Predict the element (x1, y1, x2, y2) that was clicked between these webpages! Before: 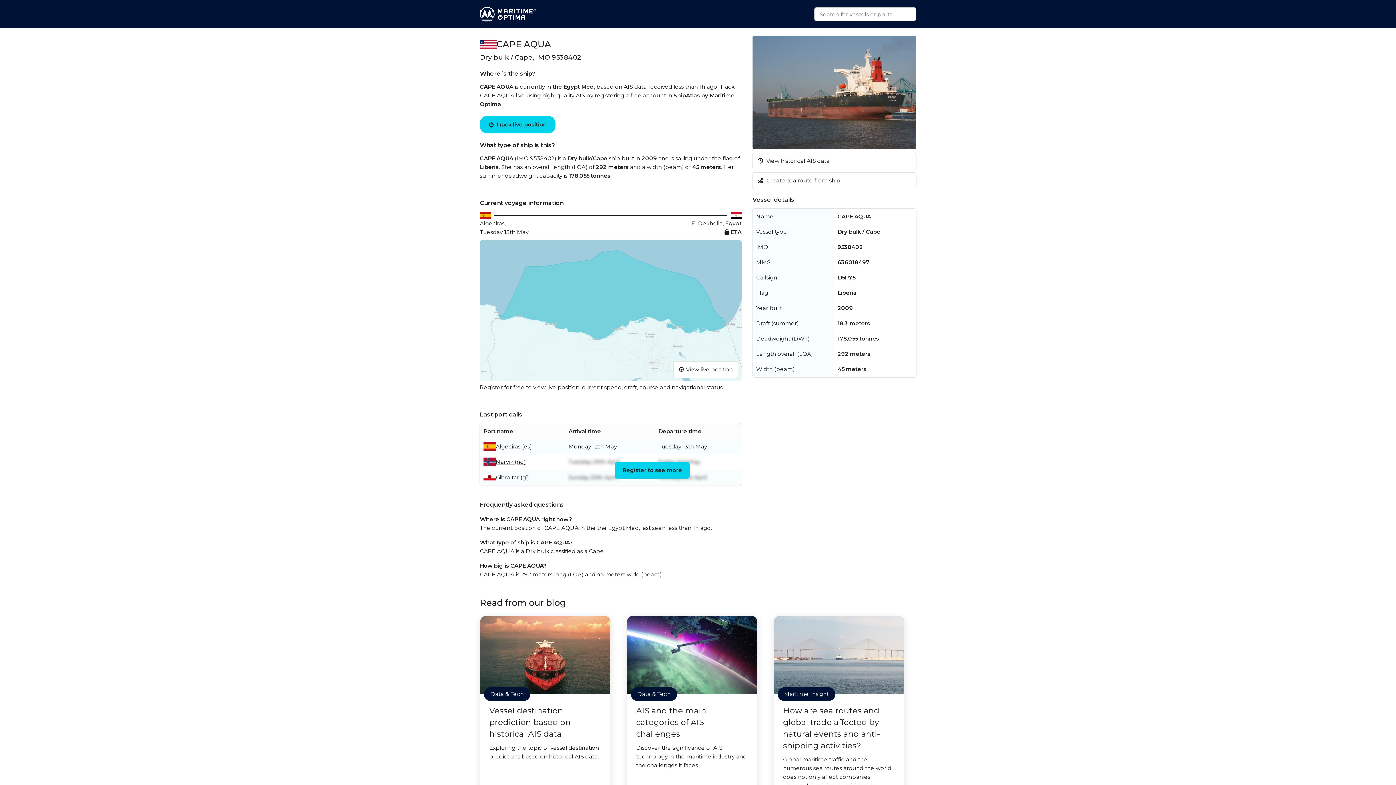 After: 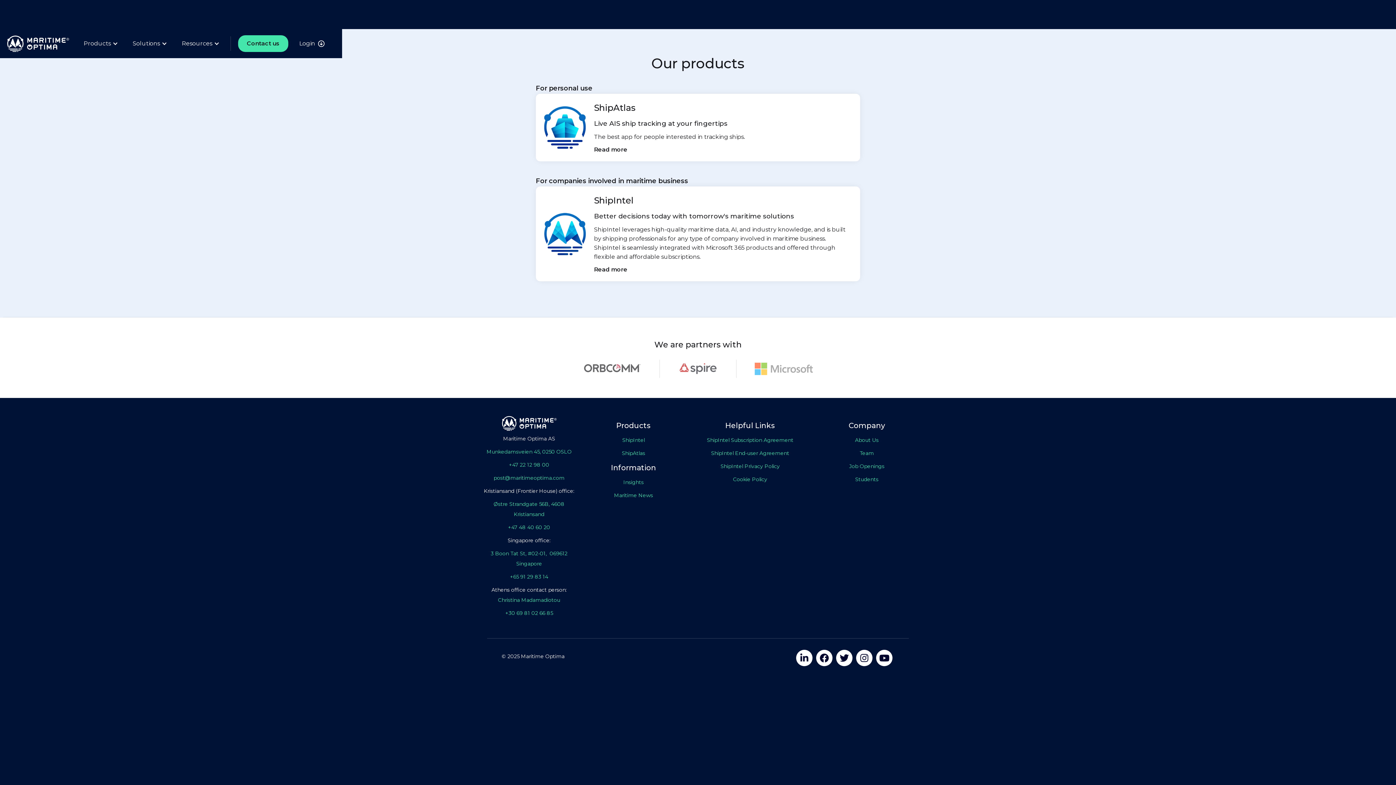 Action: bbox: (480, 6, 541, 21)